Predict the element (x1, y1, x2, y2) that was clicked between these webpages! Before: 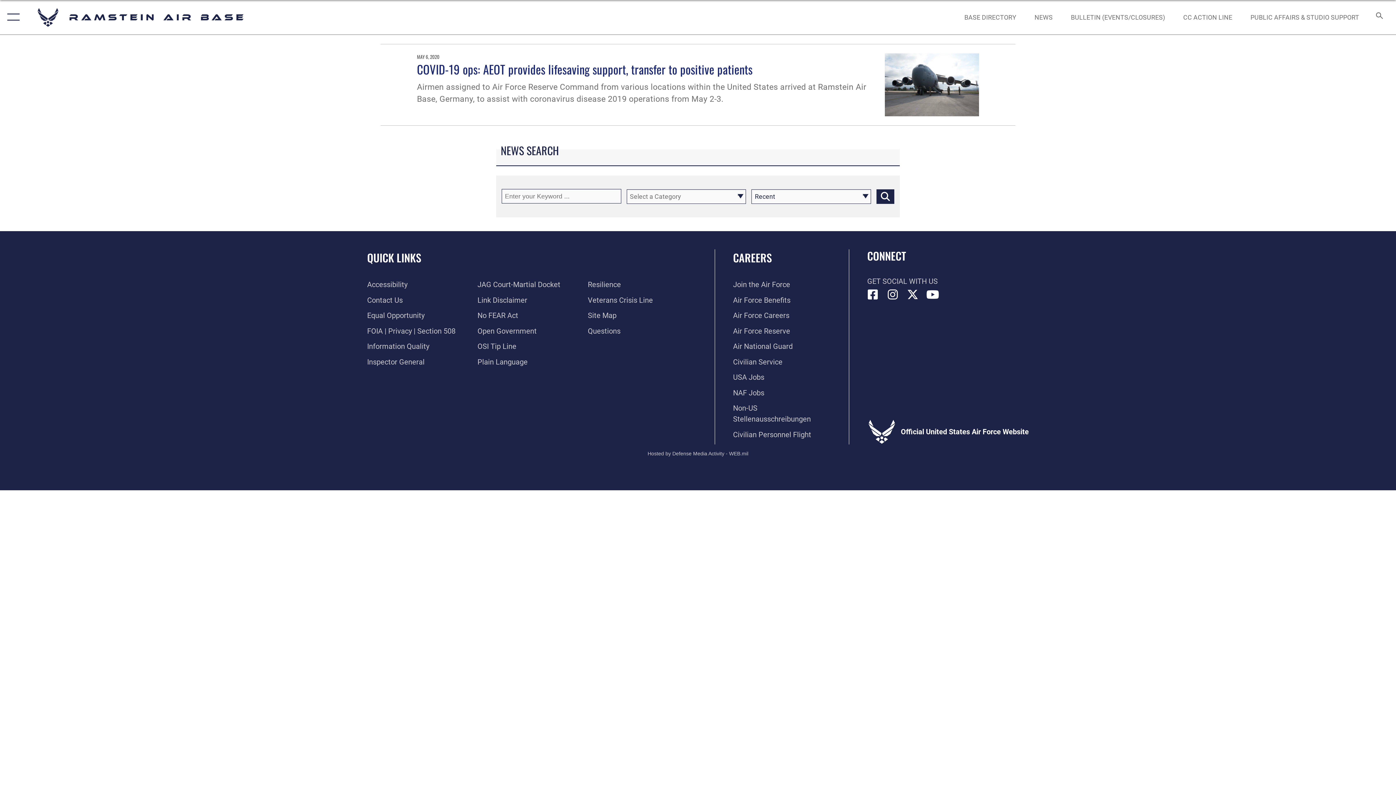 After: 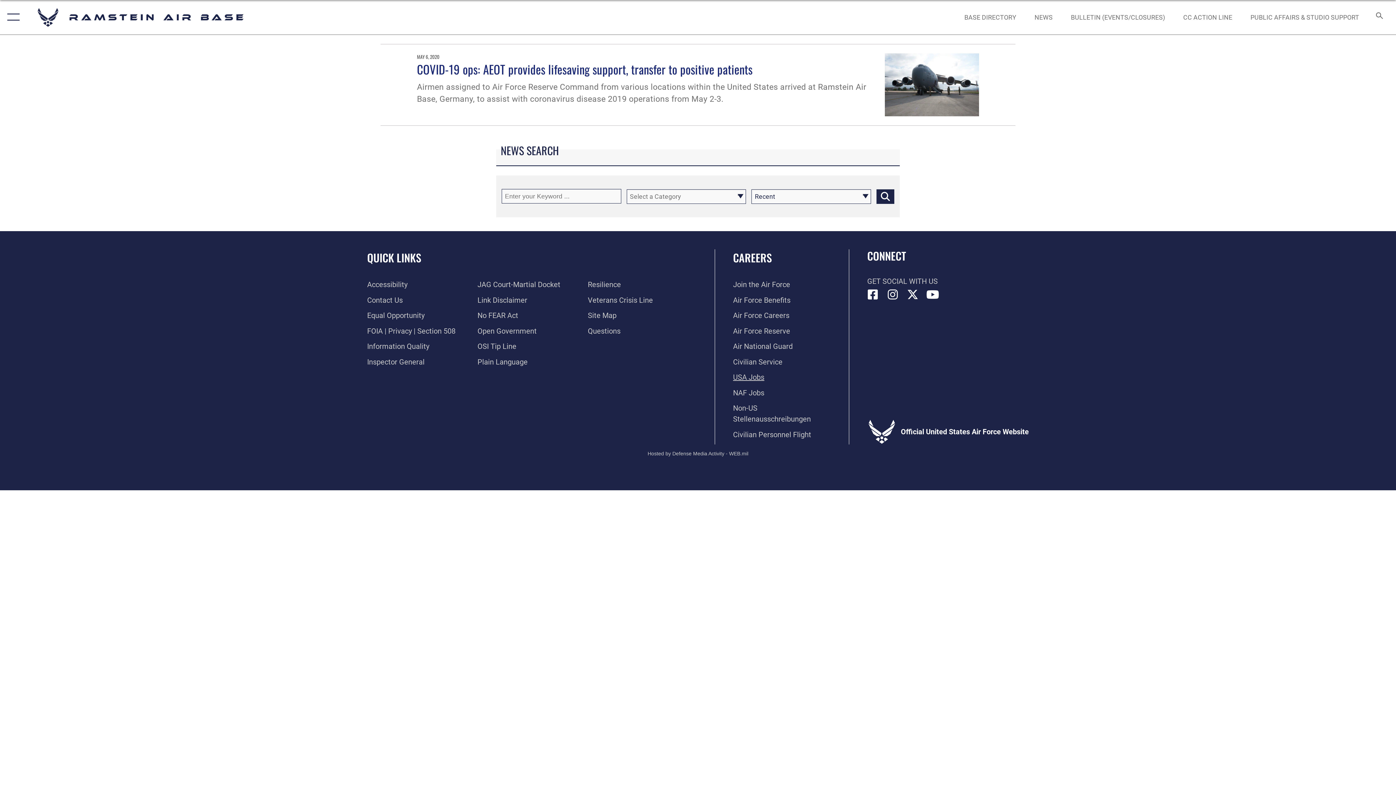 Action: bbox: (733, 373, 764, 381) label: Link to USA Jobs opens in a new window